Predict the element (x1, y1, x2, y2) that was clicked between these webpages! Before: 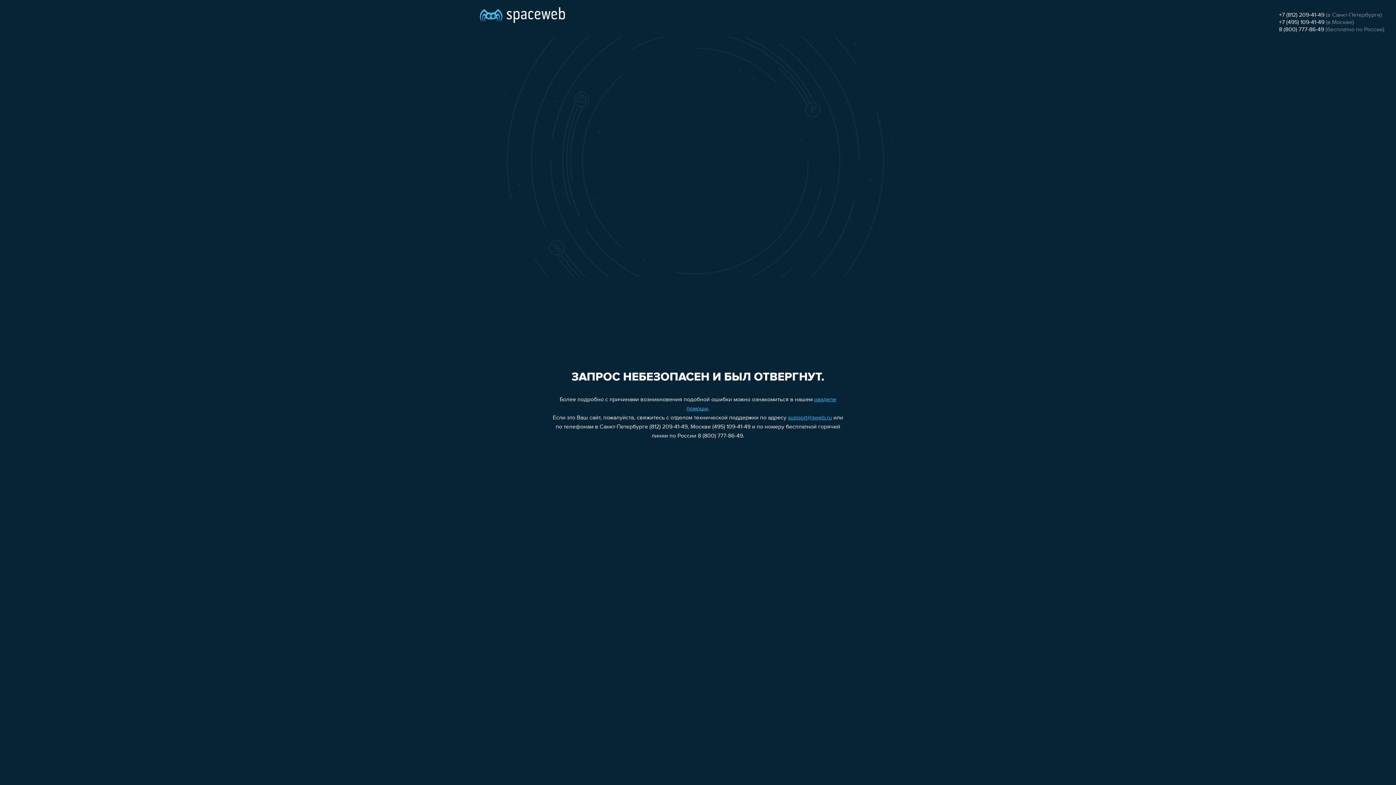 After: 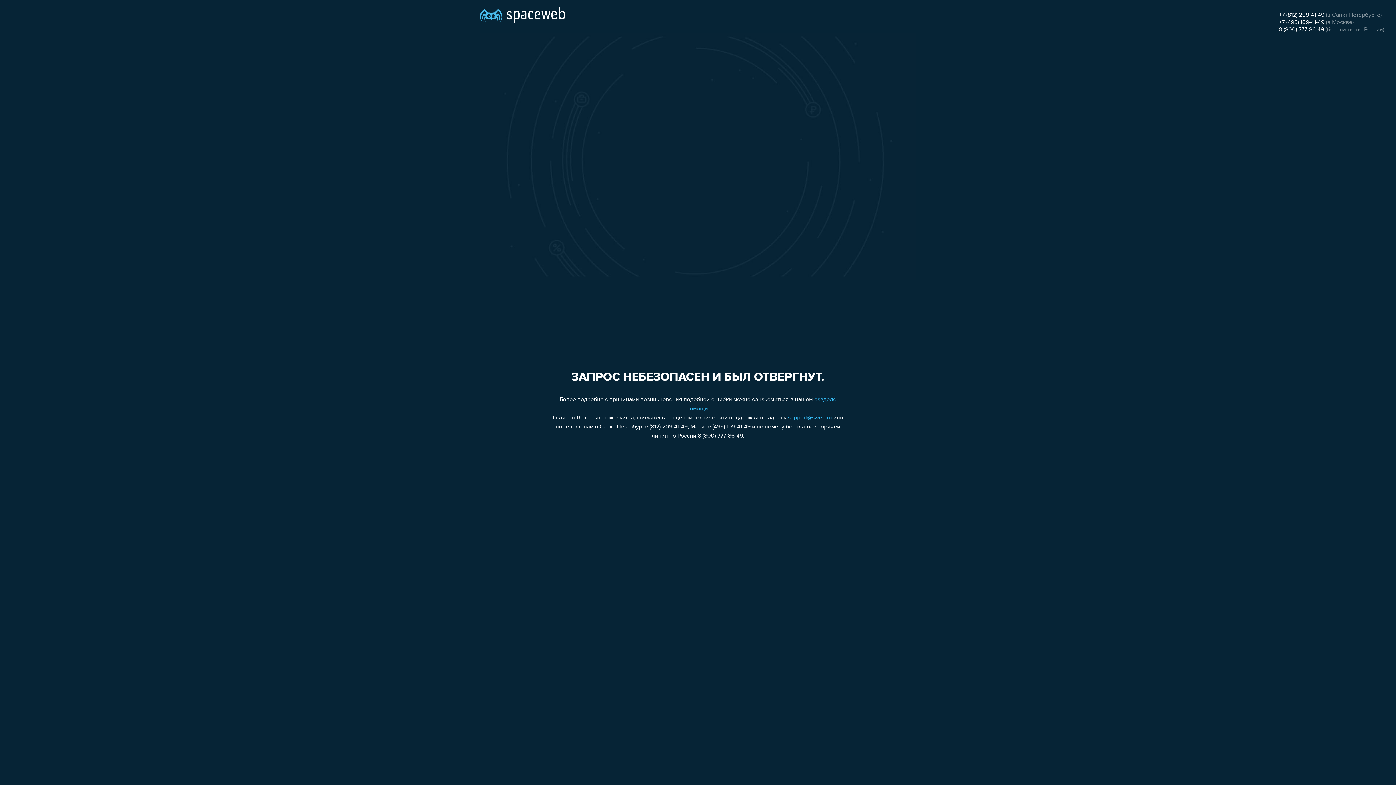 Action: bbox: (1279, 12, 1324, 18) label: +7 (812) 209-41-49